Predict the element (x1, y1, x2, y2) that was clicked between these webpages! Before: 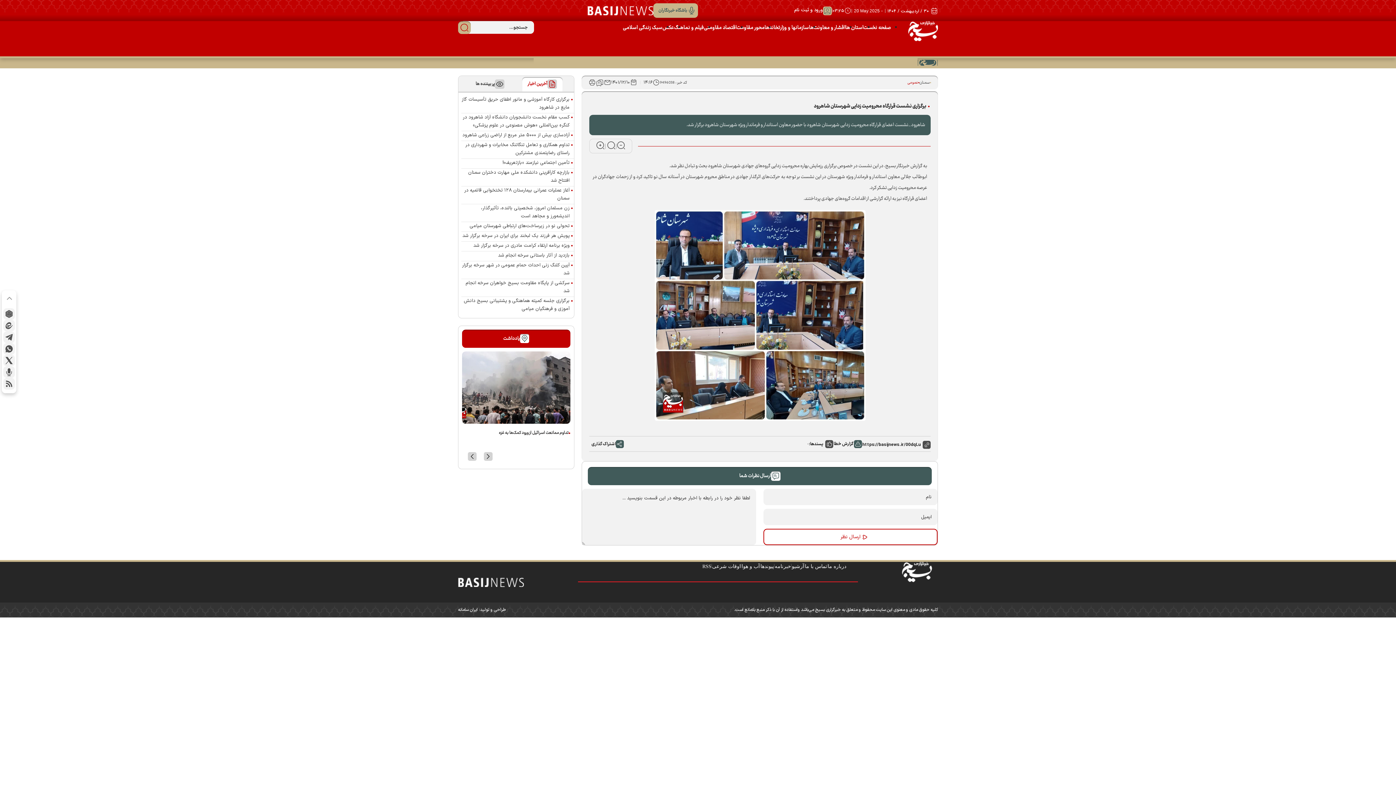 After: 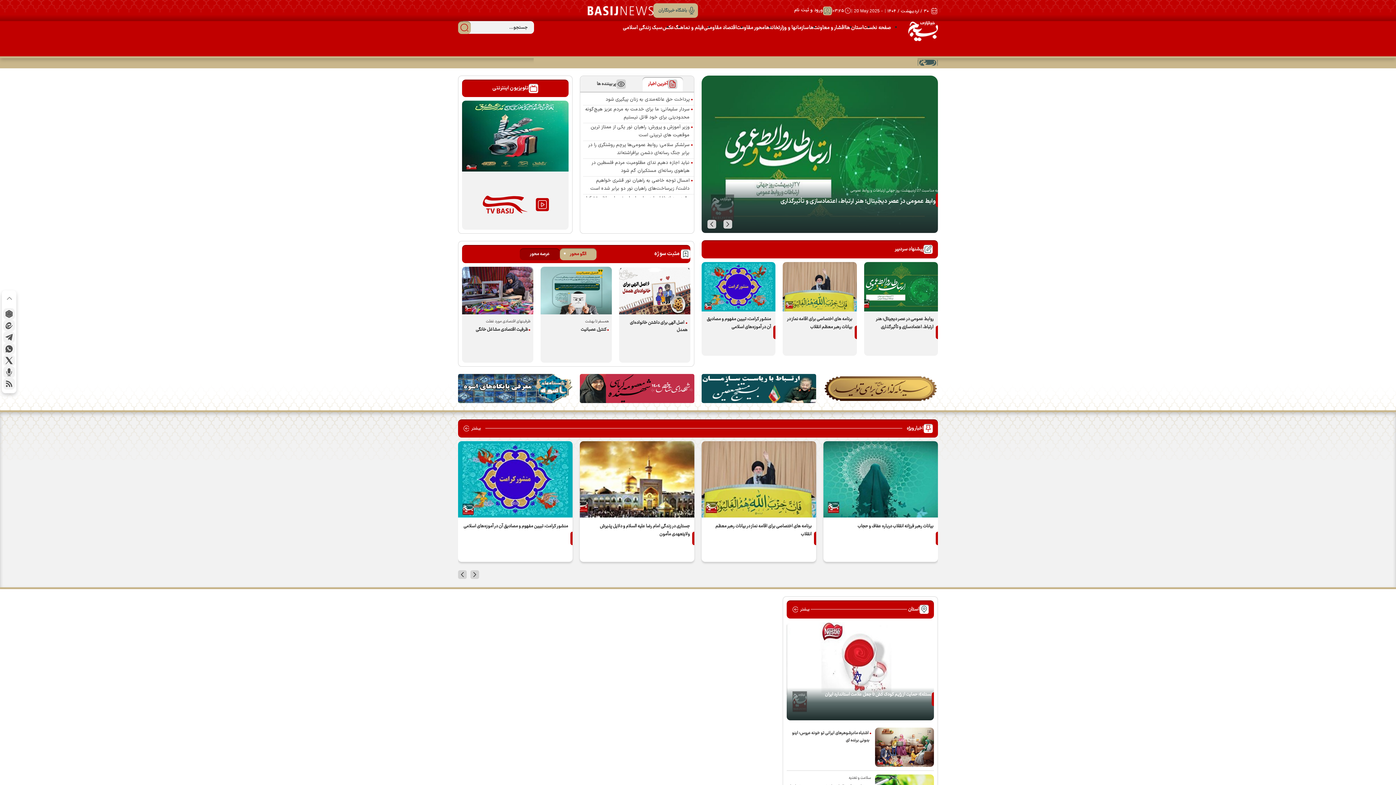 Action: bbox: (622, 23, 662, 32) label: سبک زندگی اسلامی